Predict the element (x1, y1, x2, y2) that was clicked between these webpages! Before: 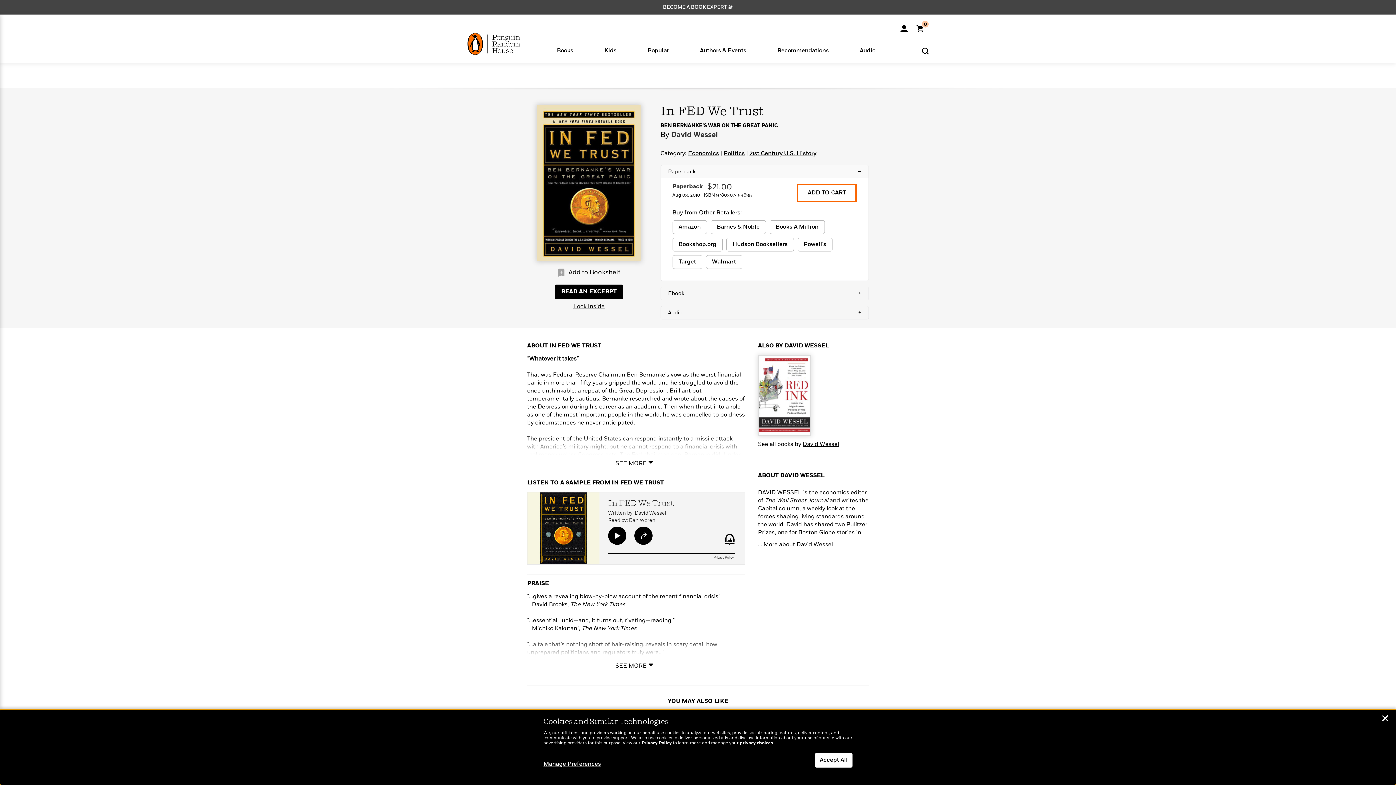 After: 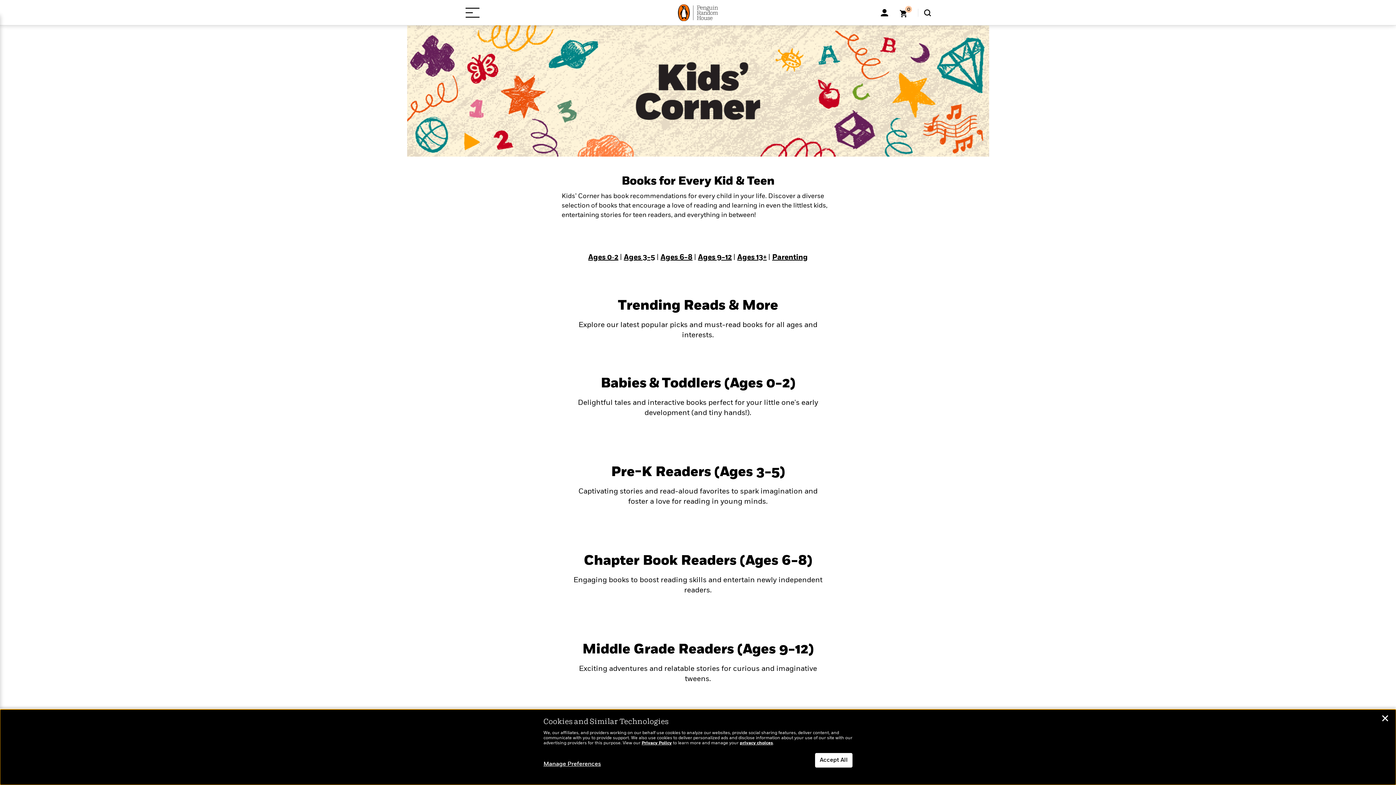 Action: bbox: (604, 46, 616, 61) label: Kids